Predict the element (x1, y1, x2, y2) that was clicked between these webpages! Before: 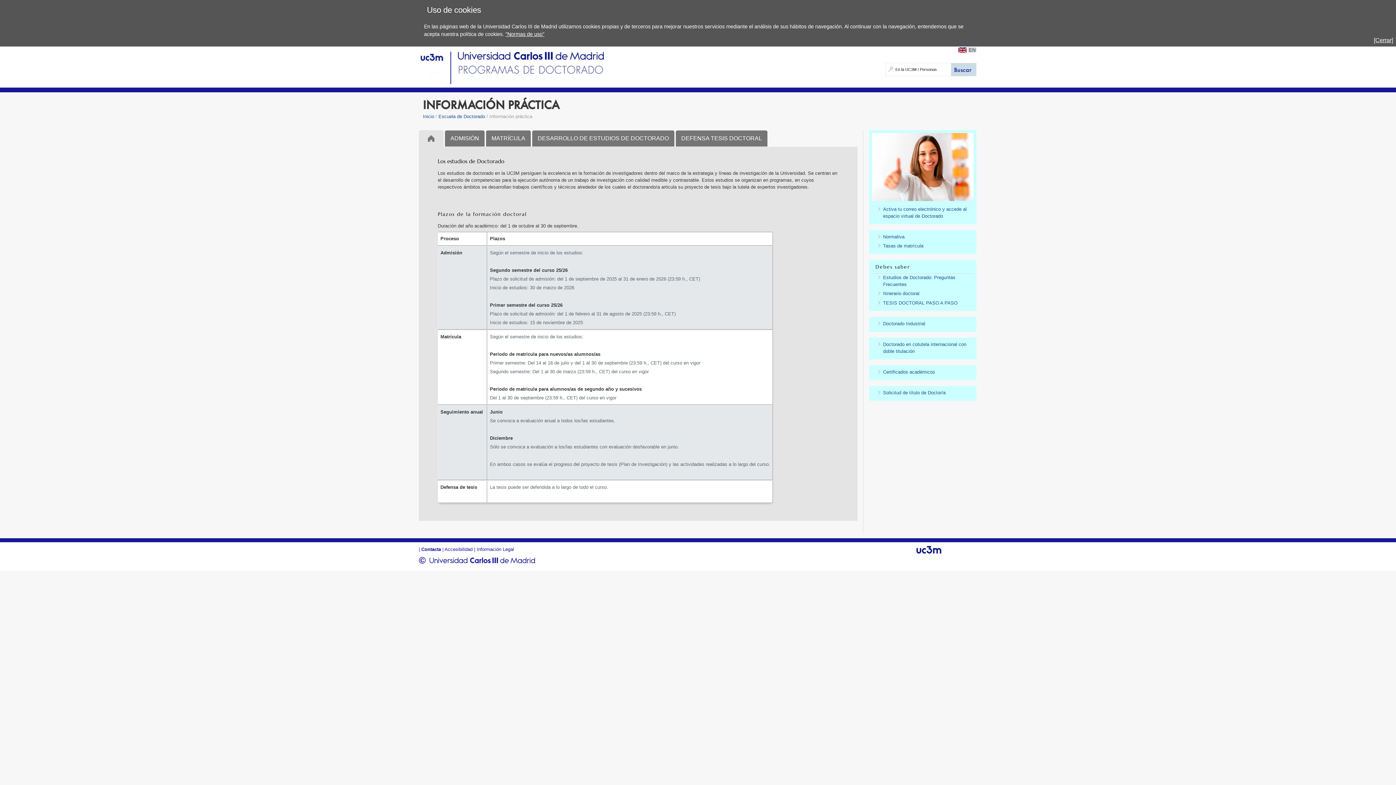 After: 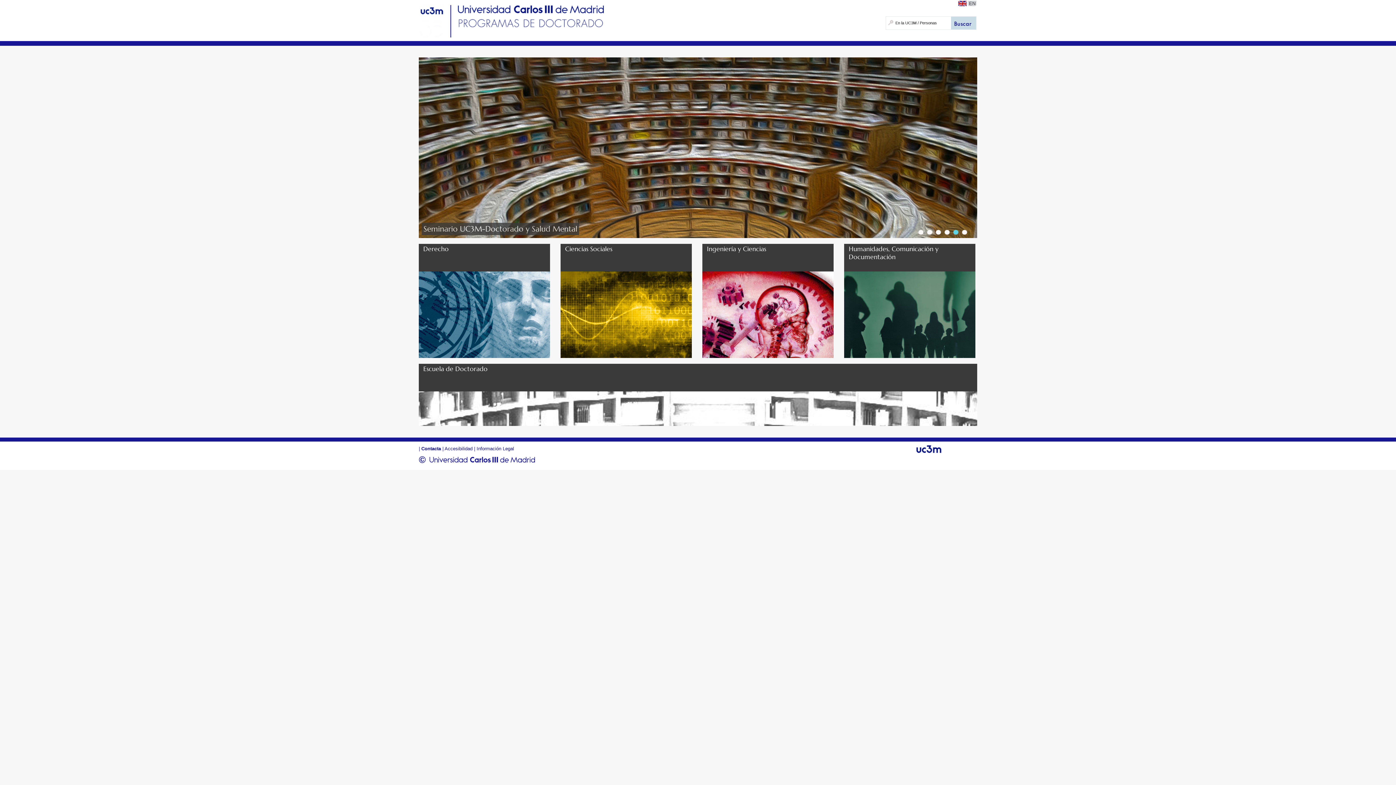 Action: label: Inicio bbox: (422, 113, 434, 119)